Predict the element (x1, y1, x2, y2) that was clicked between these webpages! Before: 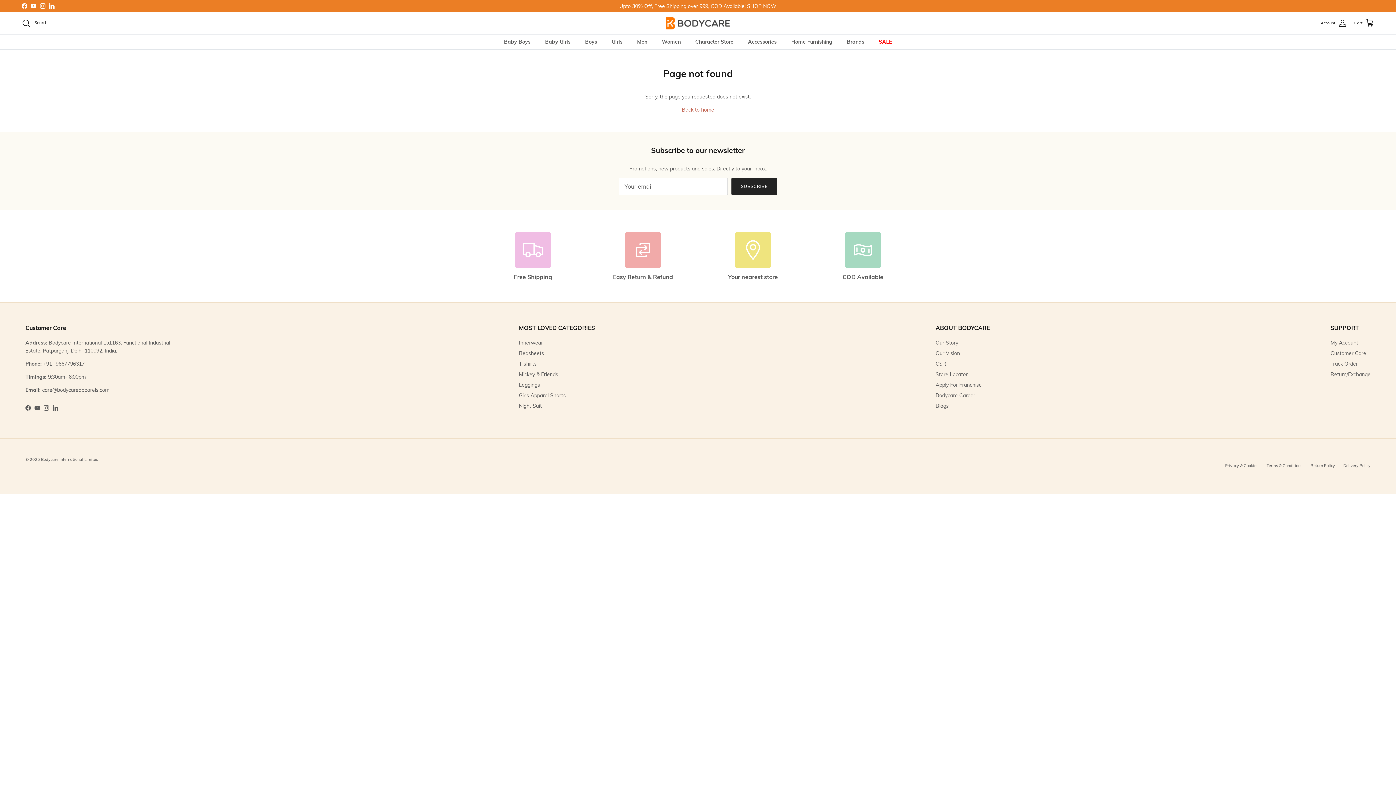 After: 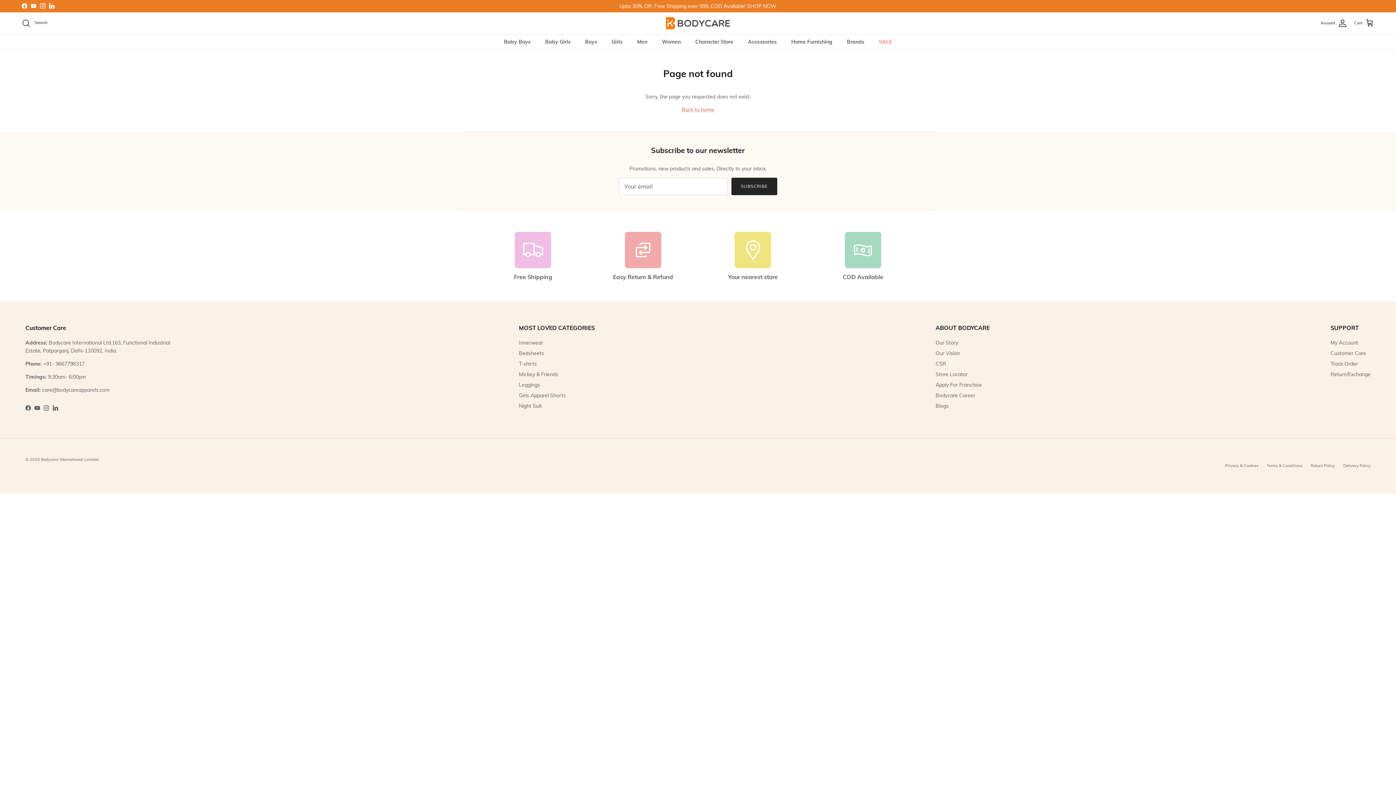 Action: label: YouTube bbox: (34, 405, 40, 410)